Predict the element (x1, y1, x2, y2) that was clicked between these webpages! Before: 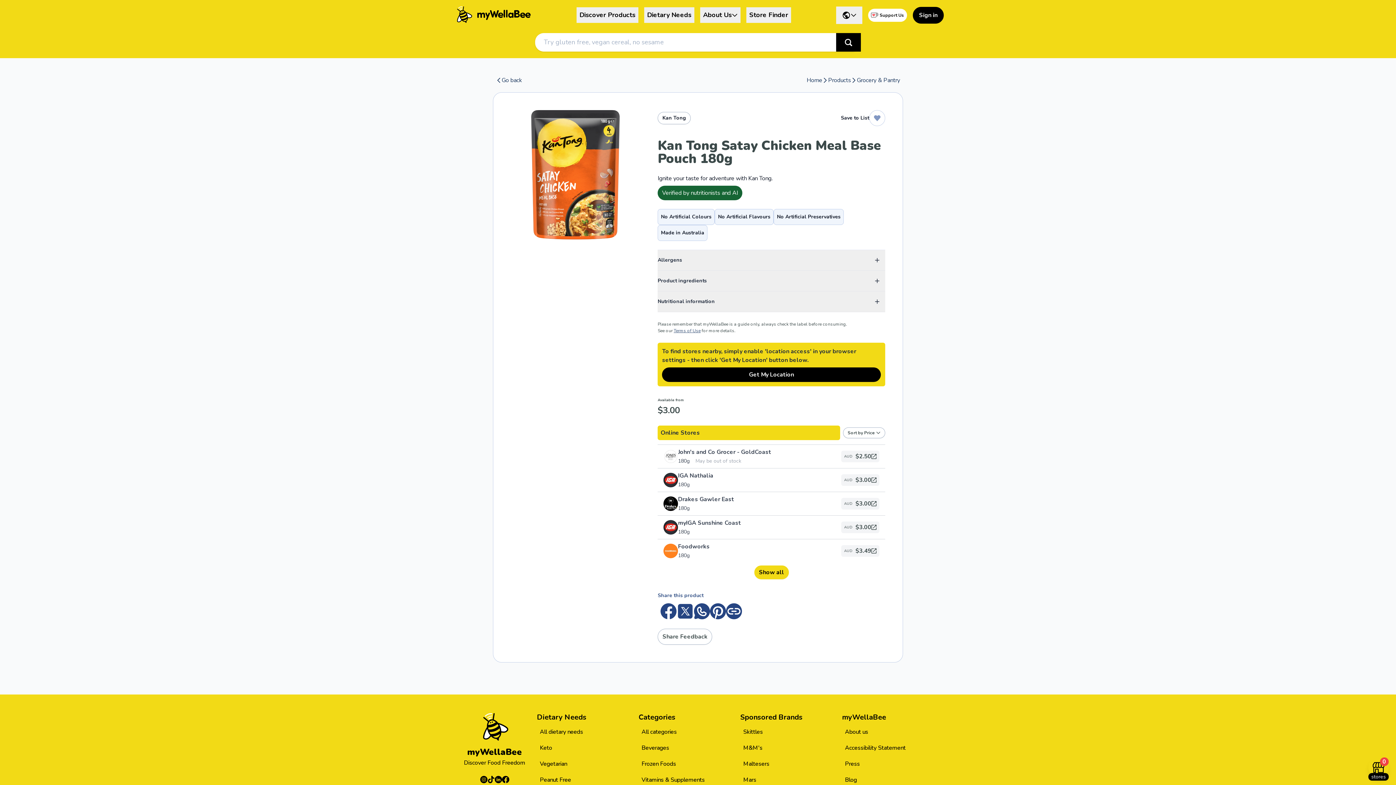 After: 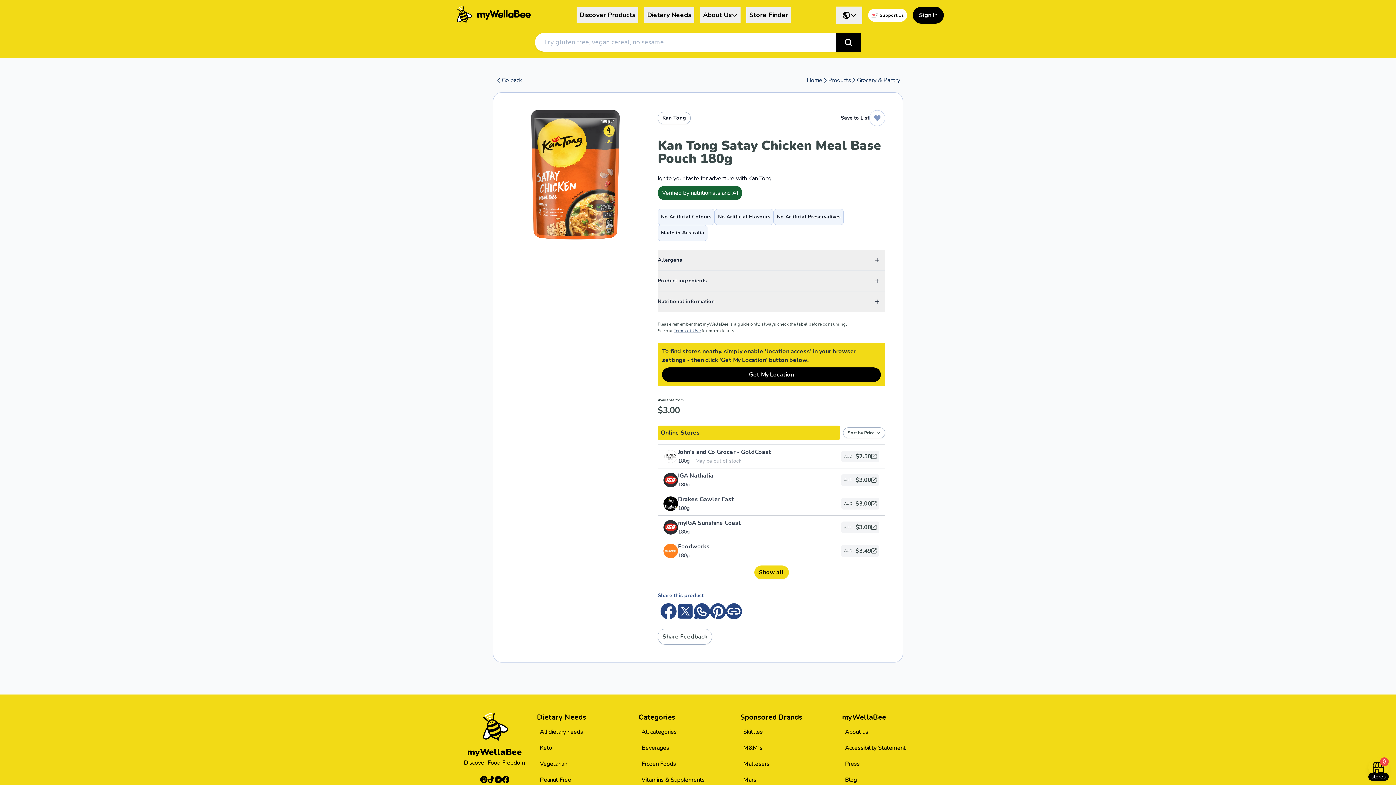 Action: label: Share product on Pintrest bbox: (710, 603, 726, 619)